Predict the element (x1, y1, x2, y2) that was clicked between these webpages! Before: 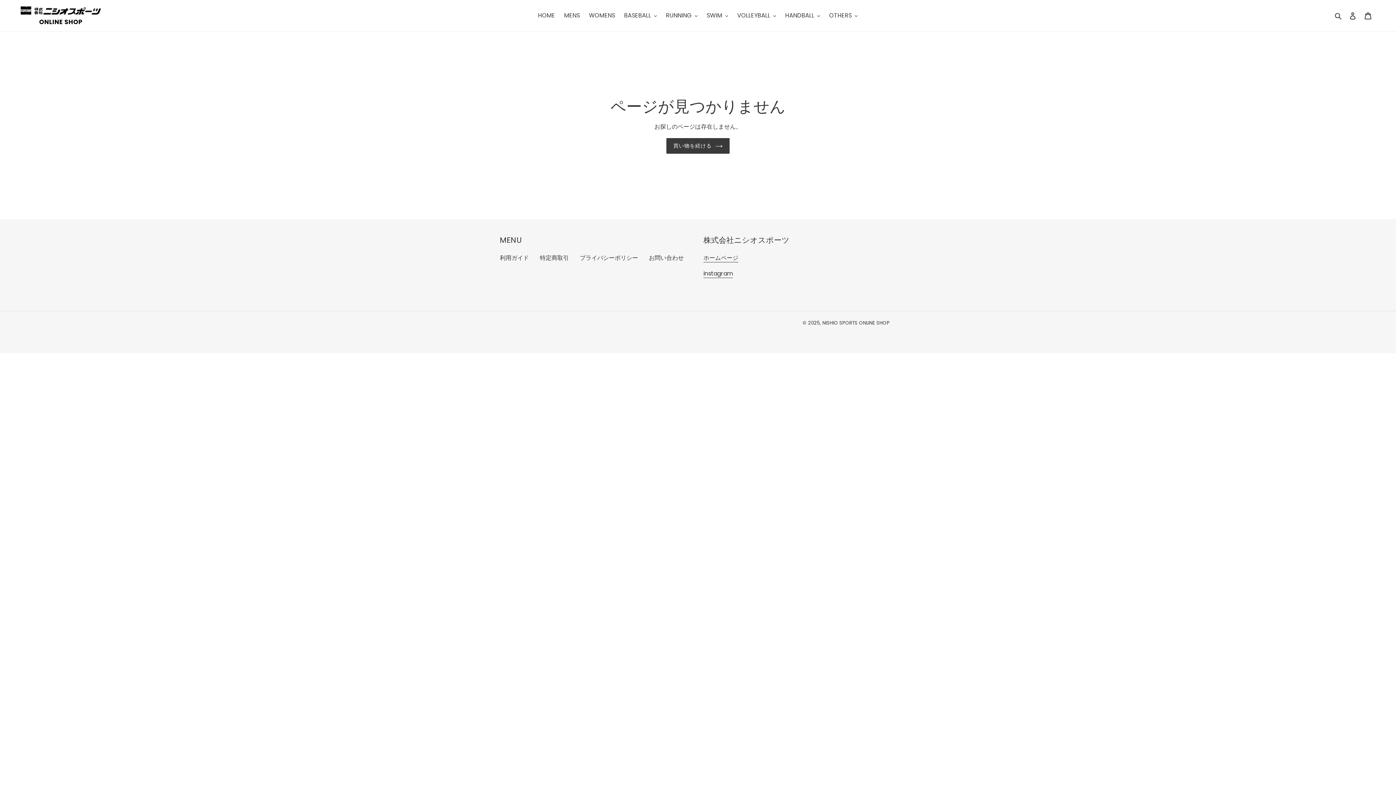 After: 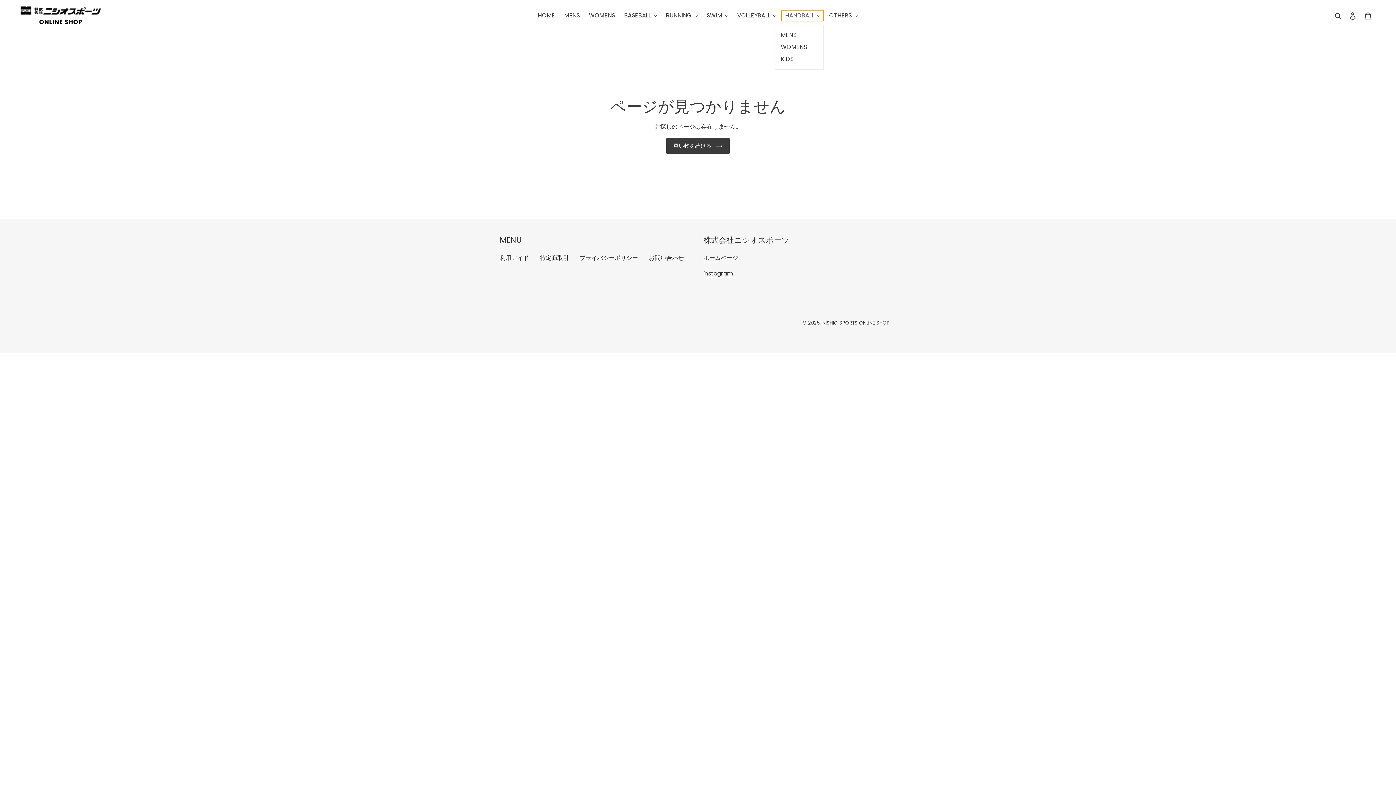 Action: label: HANDBALL bbox: (781, 10, 824, 21)